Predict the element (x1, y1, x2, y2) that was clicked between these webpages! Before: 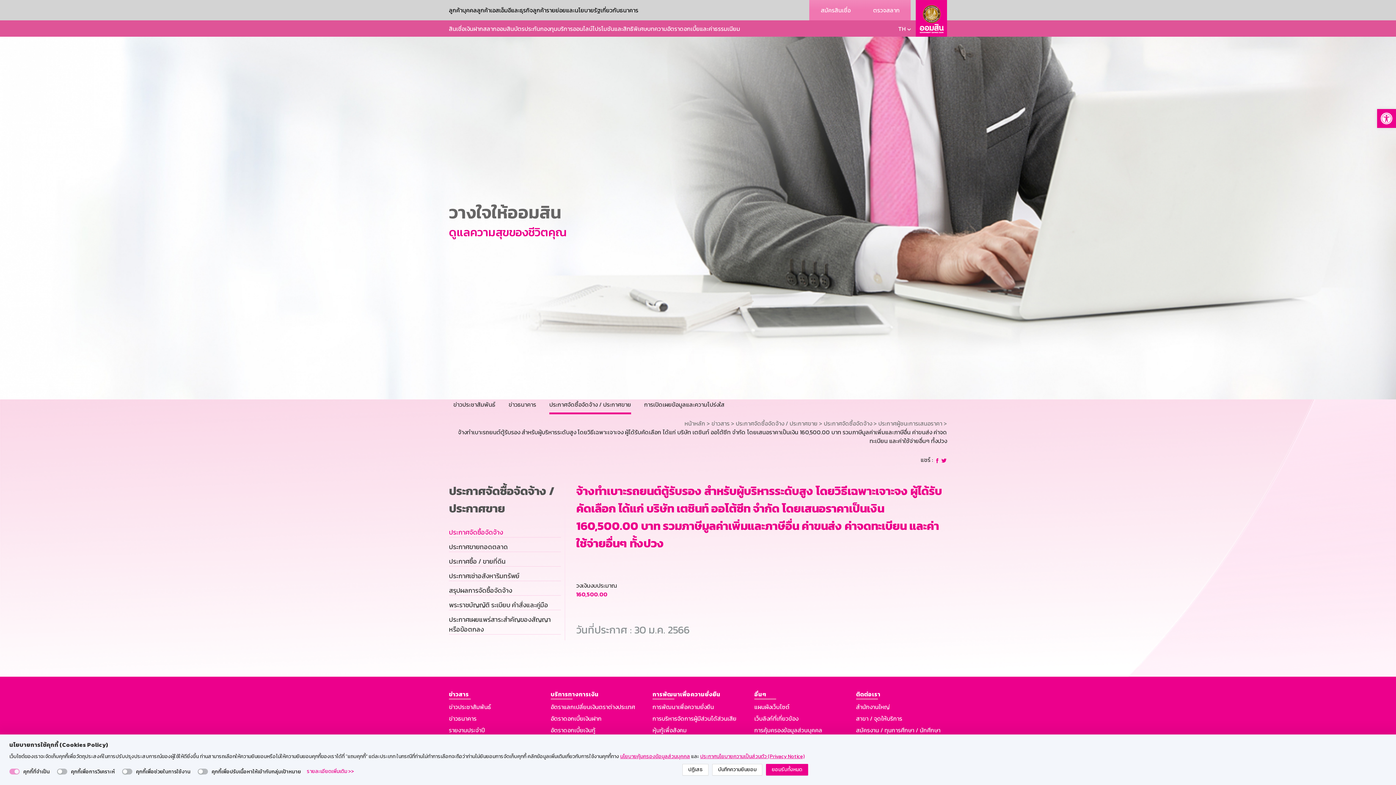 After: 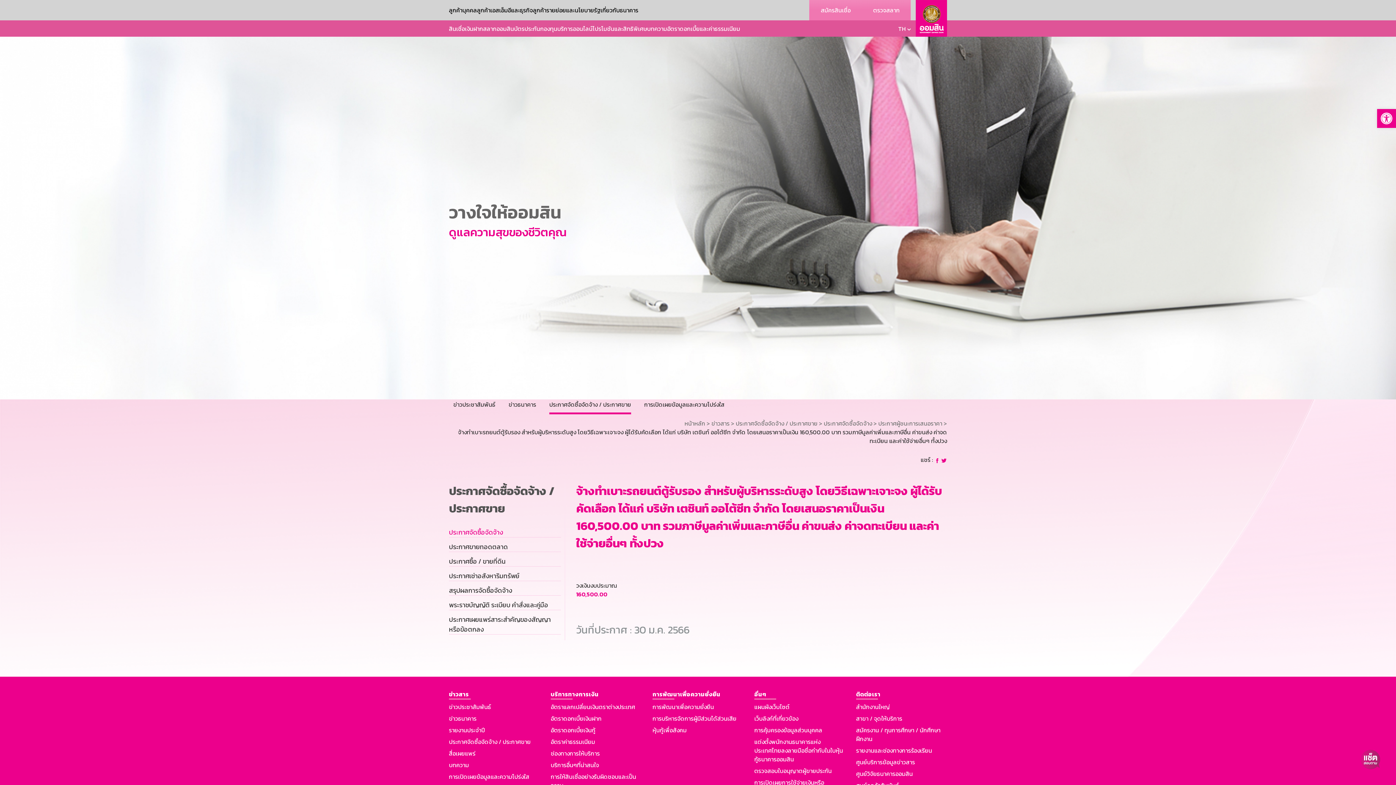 Action: label: ยอมรับทั้งหมด bbox: (766, 764, 808, 776)